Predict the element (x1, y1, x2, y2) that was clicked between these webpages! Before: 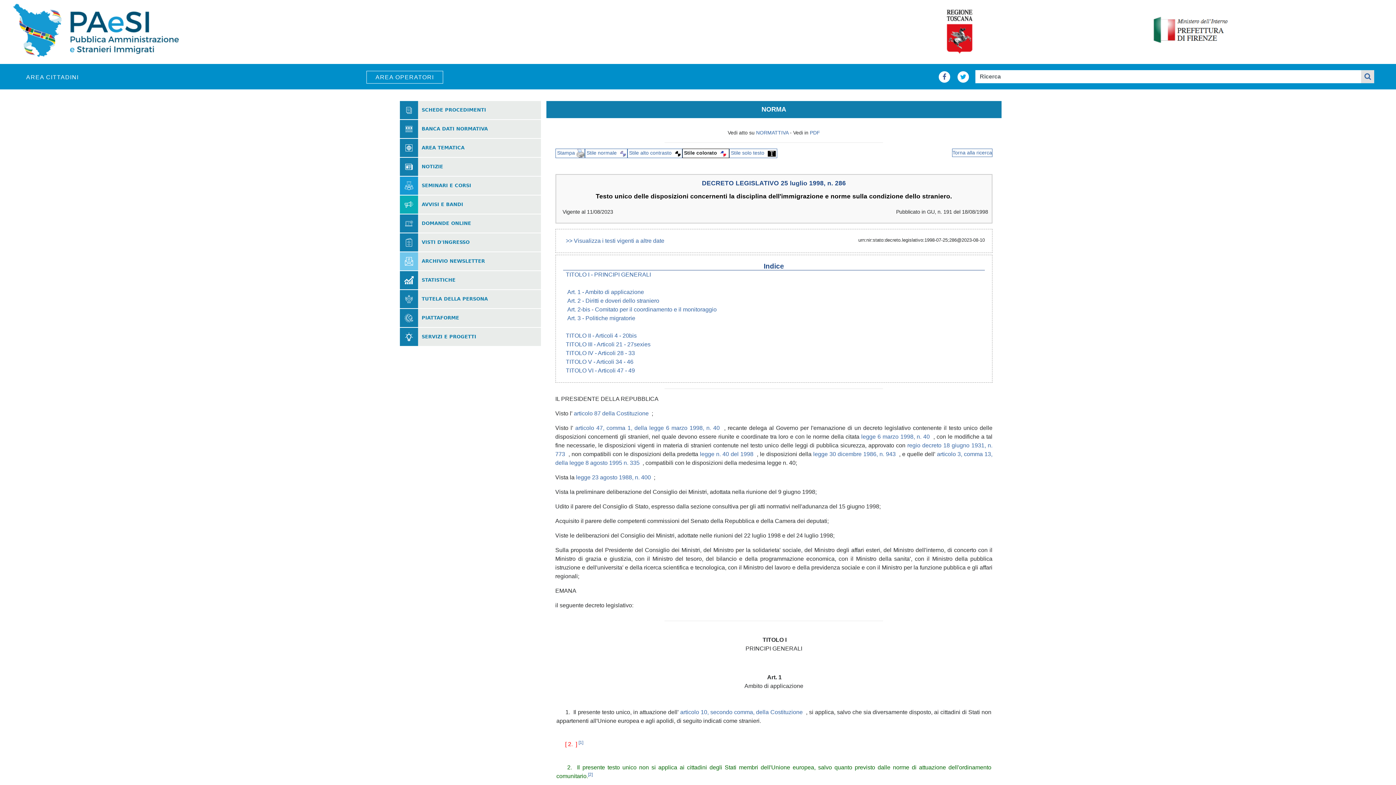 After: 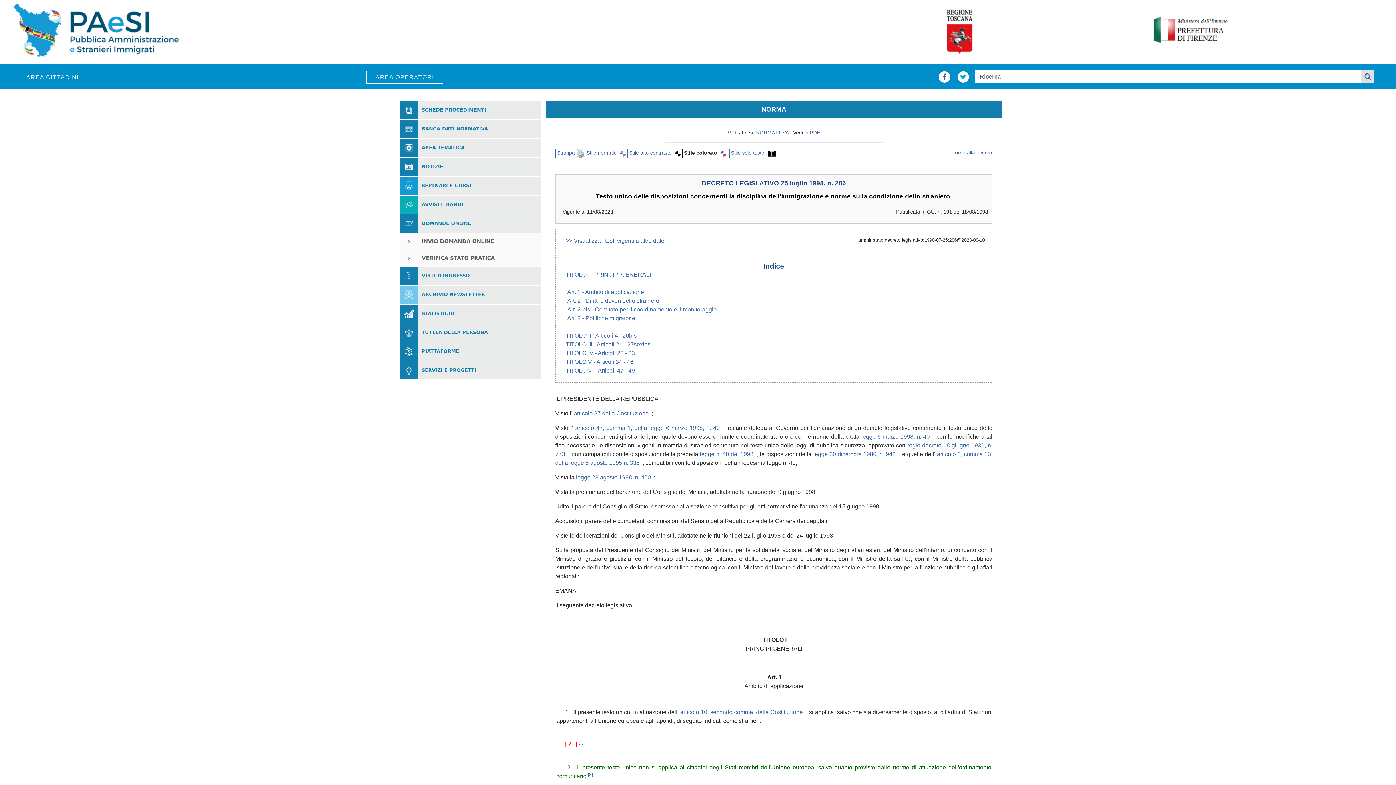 Action: bbox: (421, 221, 471, 225) label: DOMANDE ONLINE